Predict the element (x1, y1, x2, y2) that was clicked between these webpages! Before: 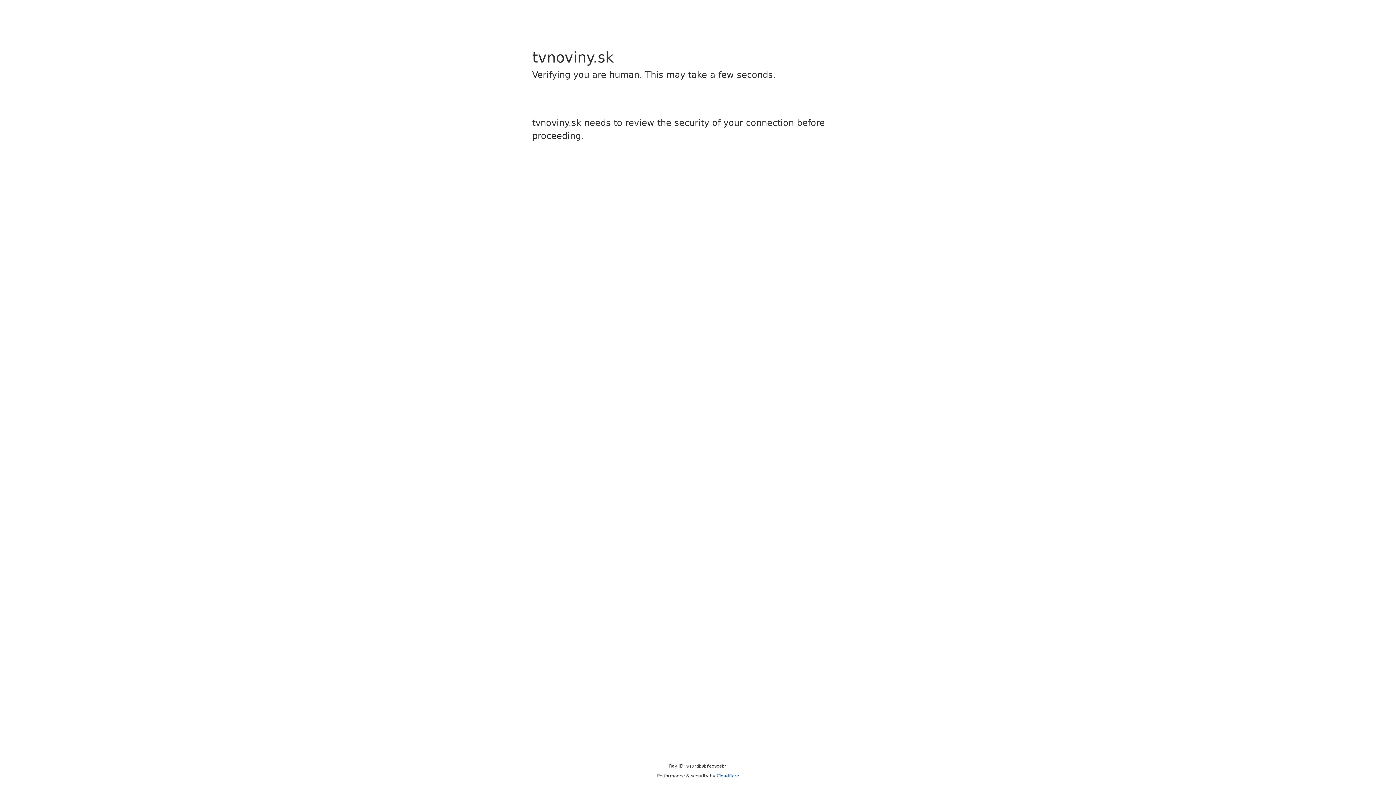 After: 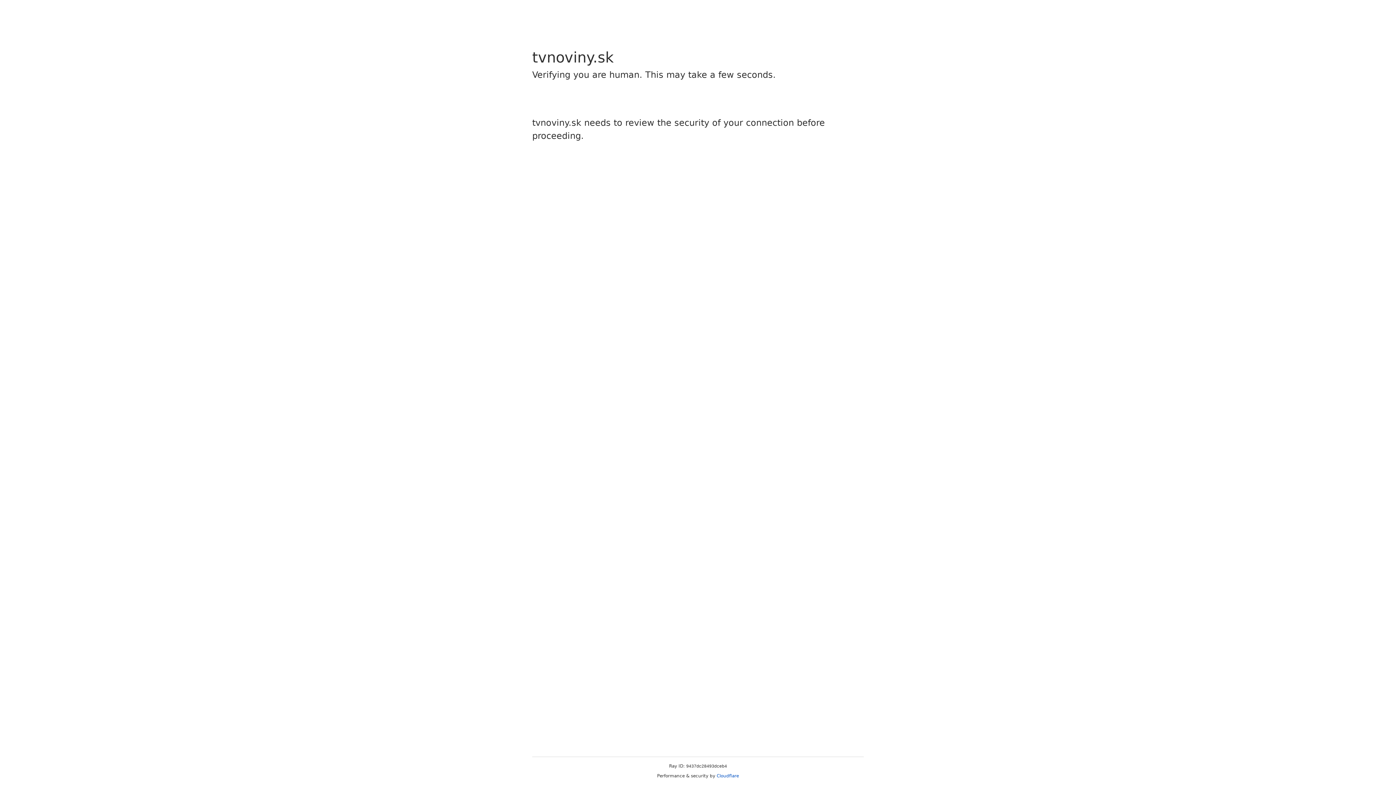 Action: bbox: (716, 773, 739, 778) label: Cloudflare